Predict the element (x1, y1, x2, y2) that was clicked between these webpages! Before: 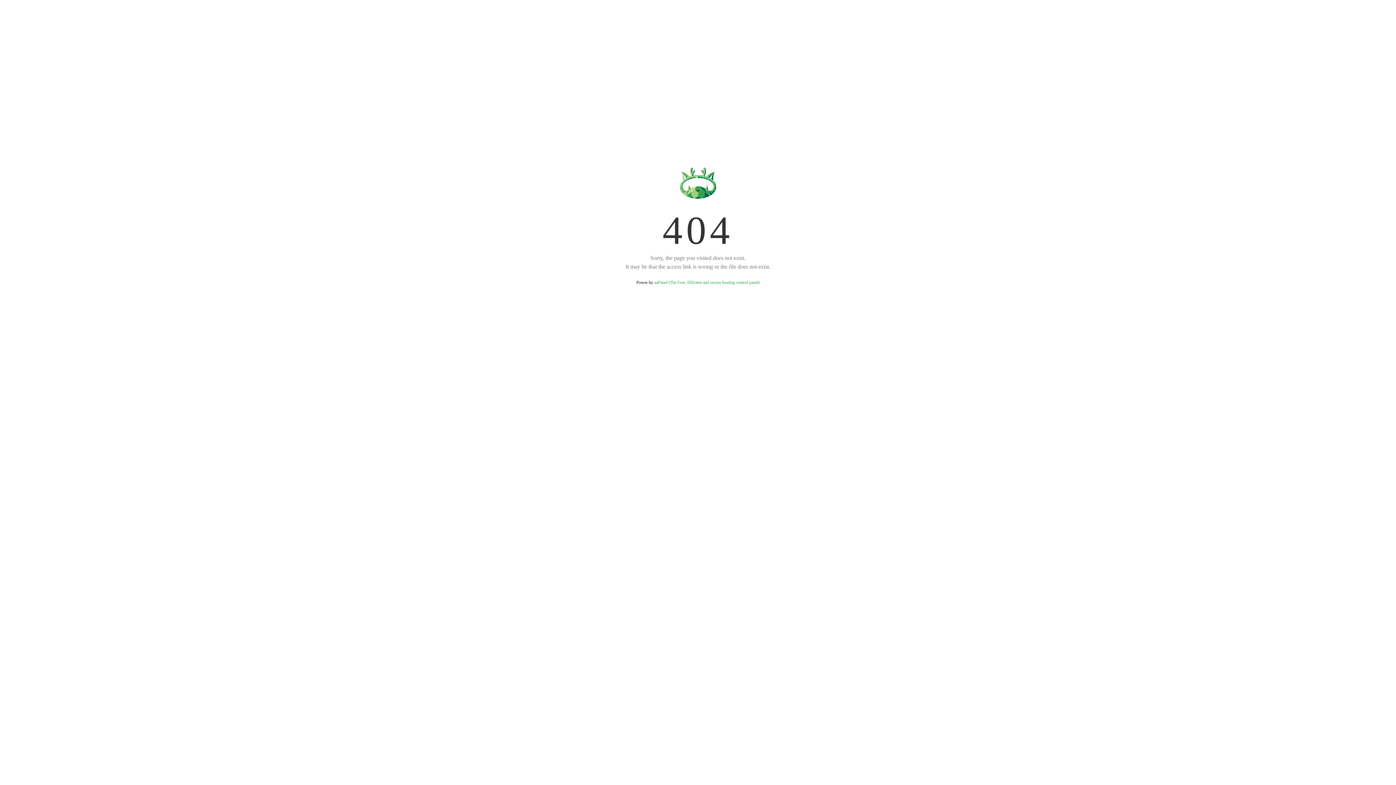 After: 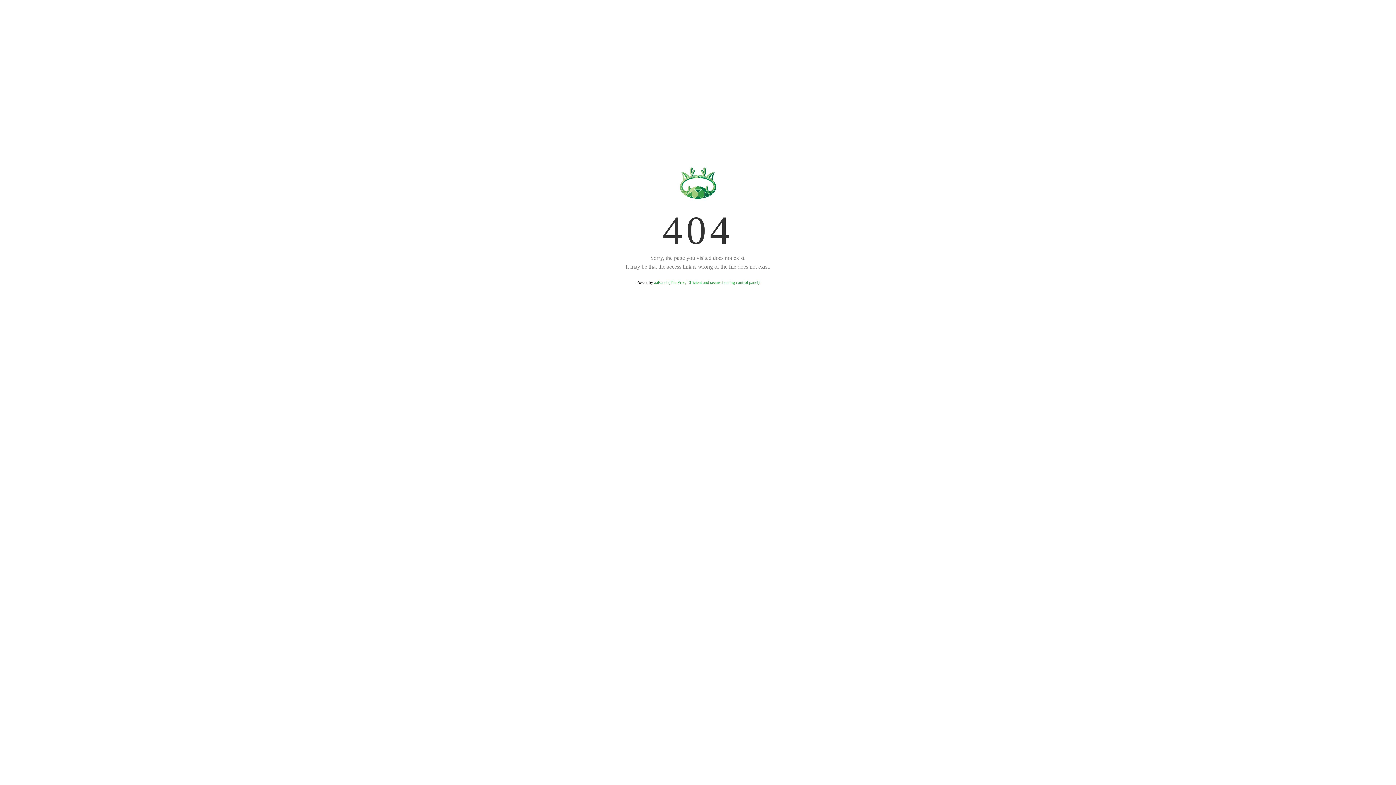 Action: bbox: (654, 280, 759, 285) label: aaPanel (The Free, Efficient and secure hosting control panel)